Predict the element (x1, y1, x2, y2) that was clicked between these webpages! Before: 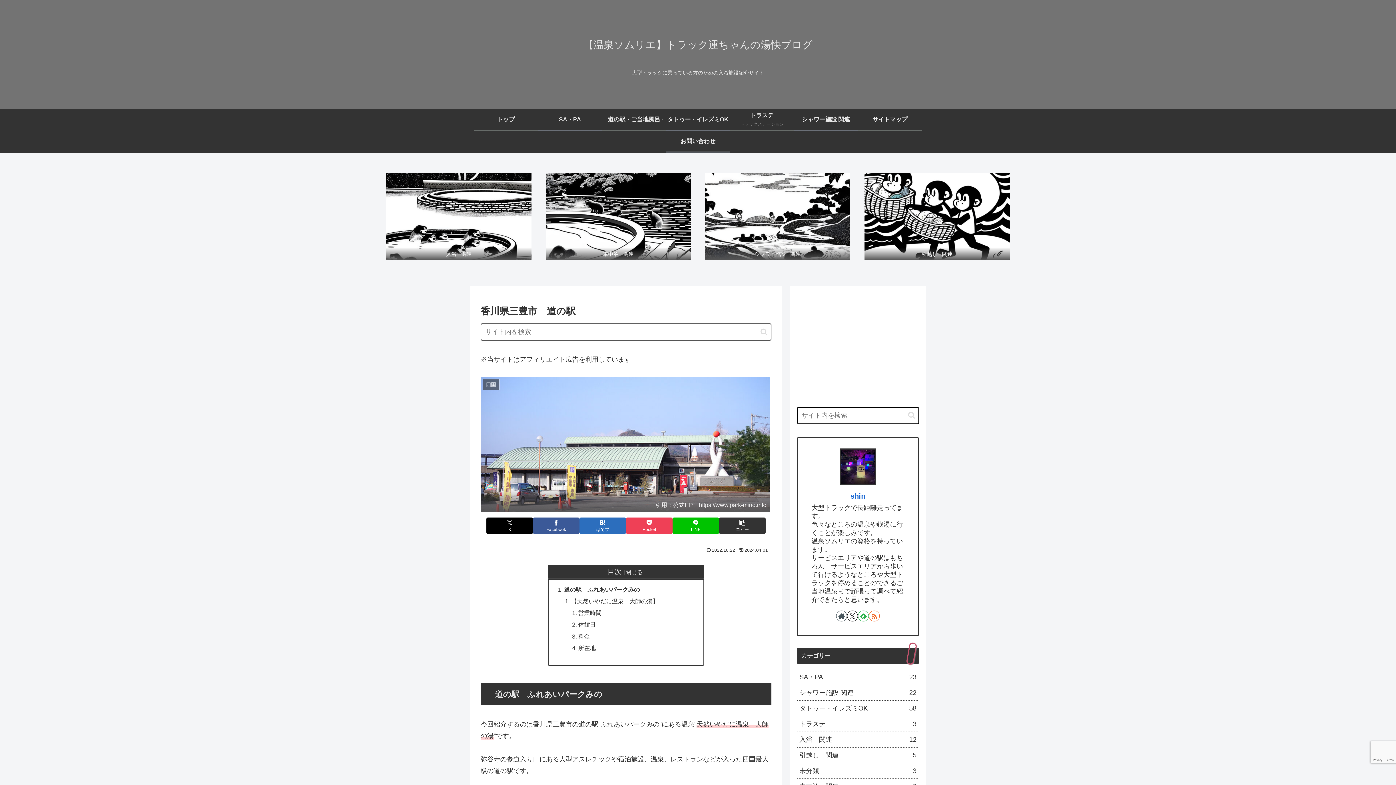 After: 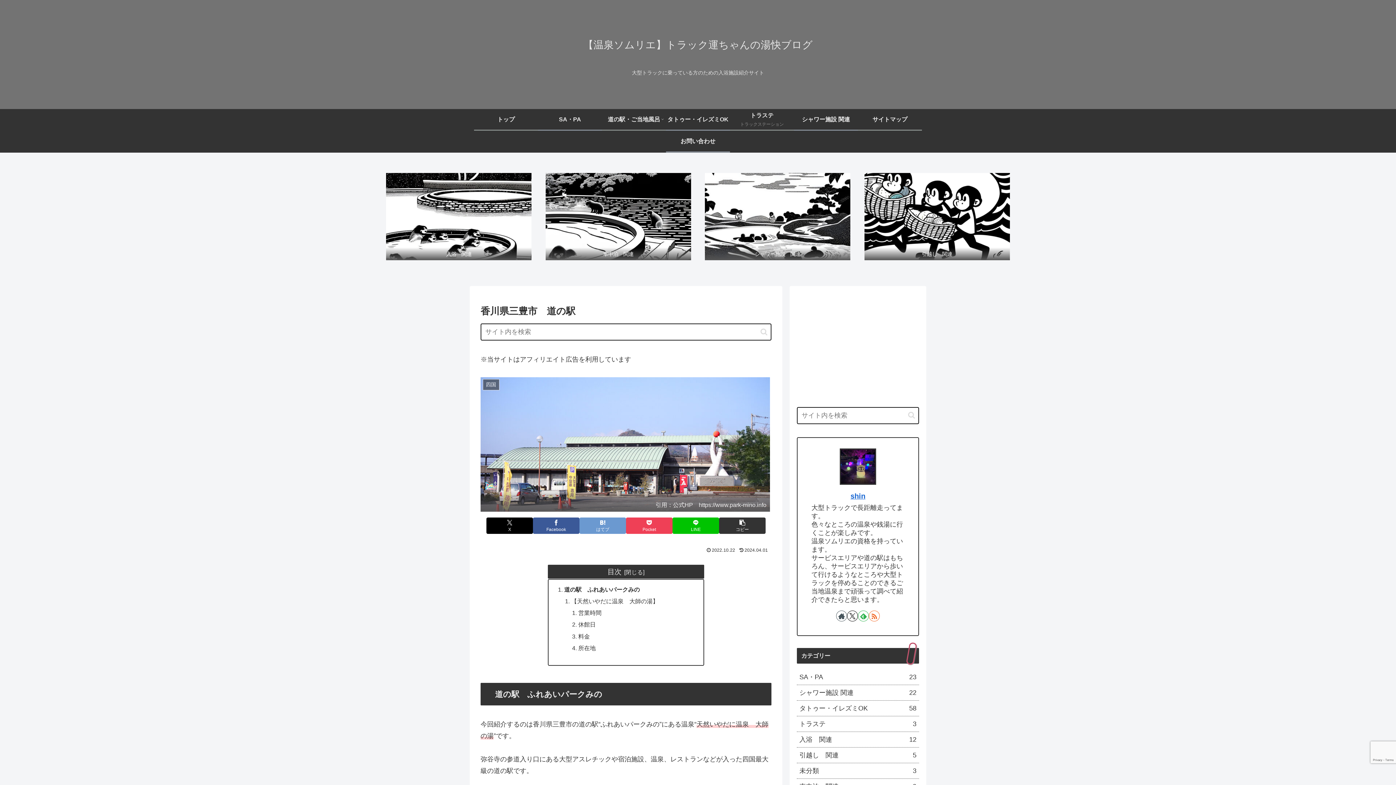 Action: label: はてブでブックマーク bbox: (579, 517, 626, 534)